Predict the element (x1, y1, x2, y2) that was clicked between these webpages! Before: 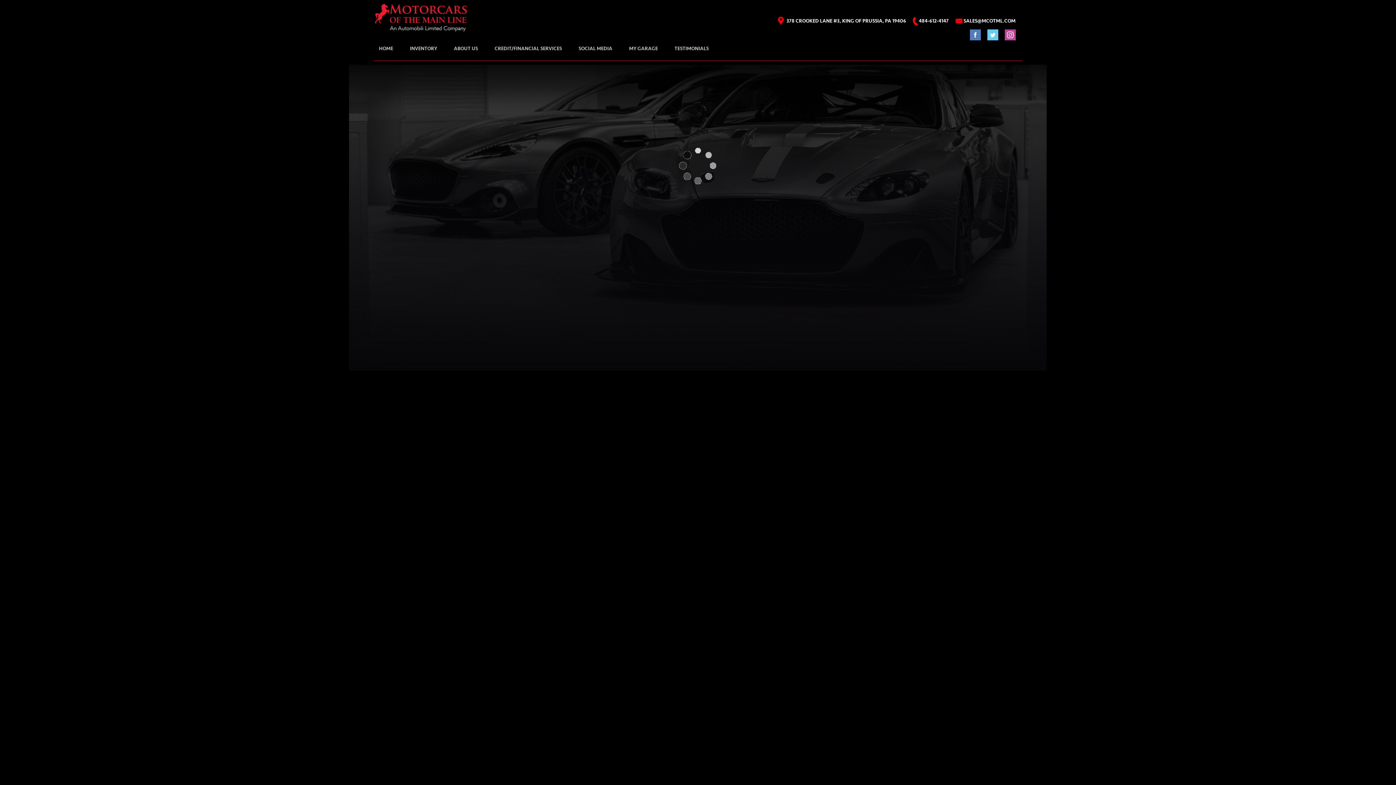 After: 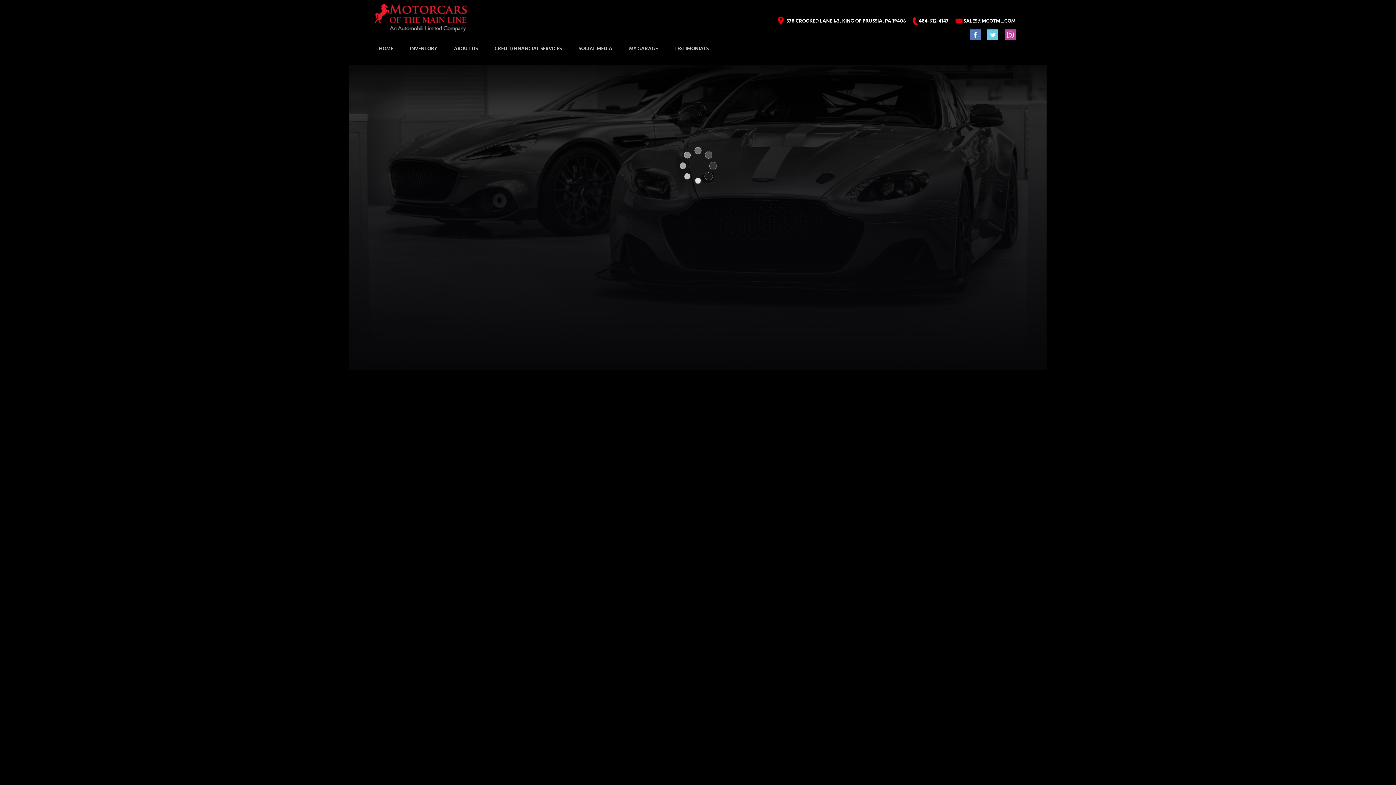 Action: bbox: (955, 16, 1015, 25) label:  SALES@MCOTML.COM